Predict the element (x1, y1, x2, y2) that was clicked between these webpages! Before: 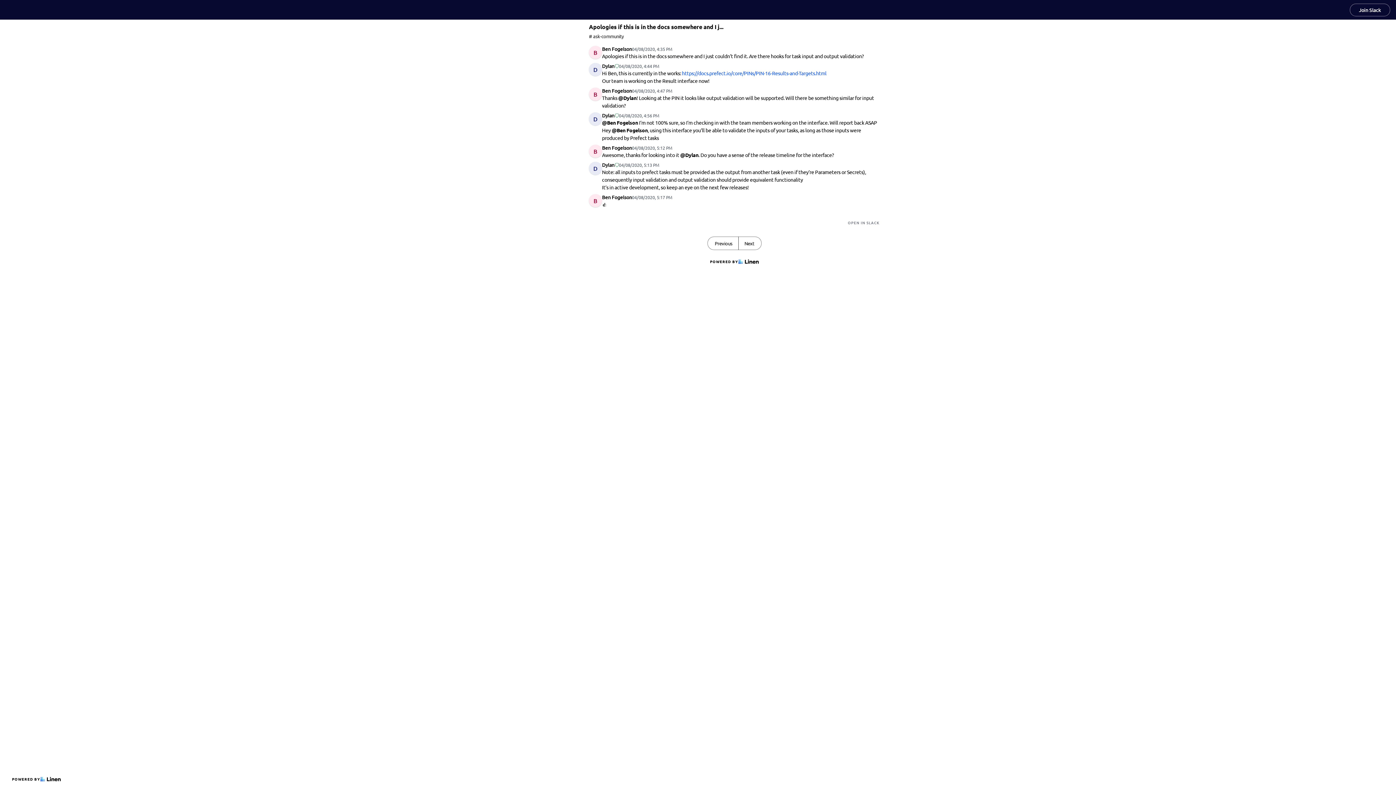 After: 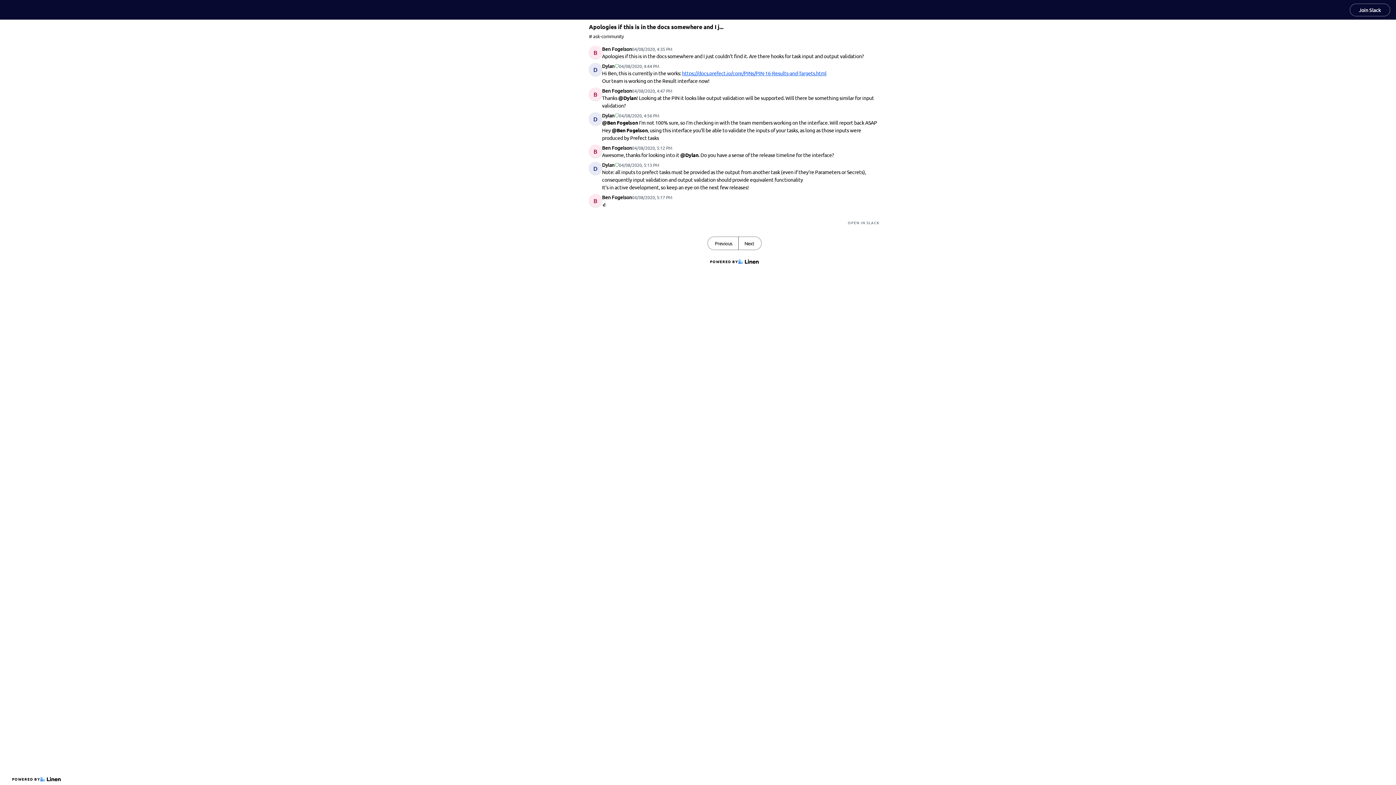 Action: bbox: (682, 69, 826, 76) label: https://docs.prefect.io/core/PINs/PIN-16-Results-and-Targets.html